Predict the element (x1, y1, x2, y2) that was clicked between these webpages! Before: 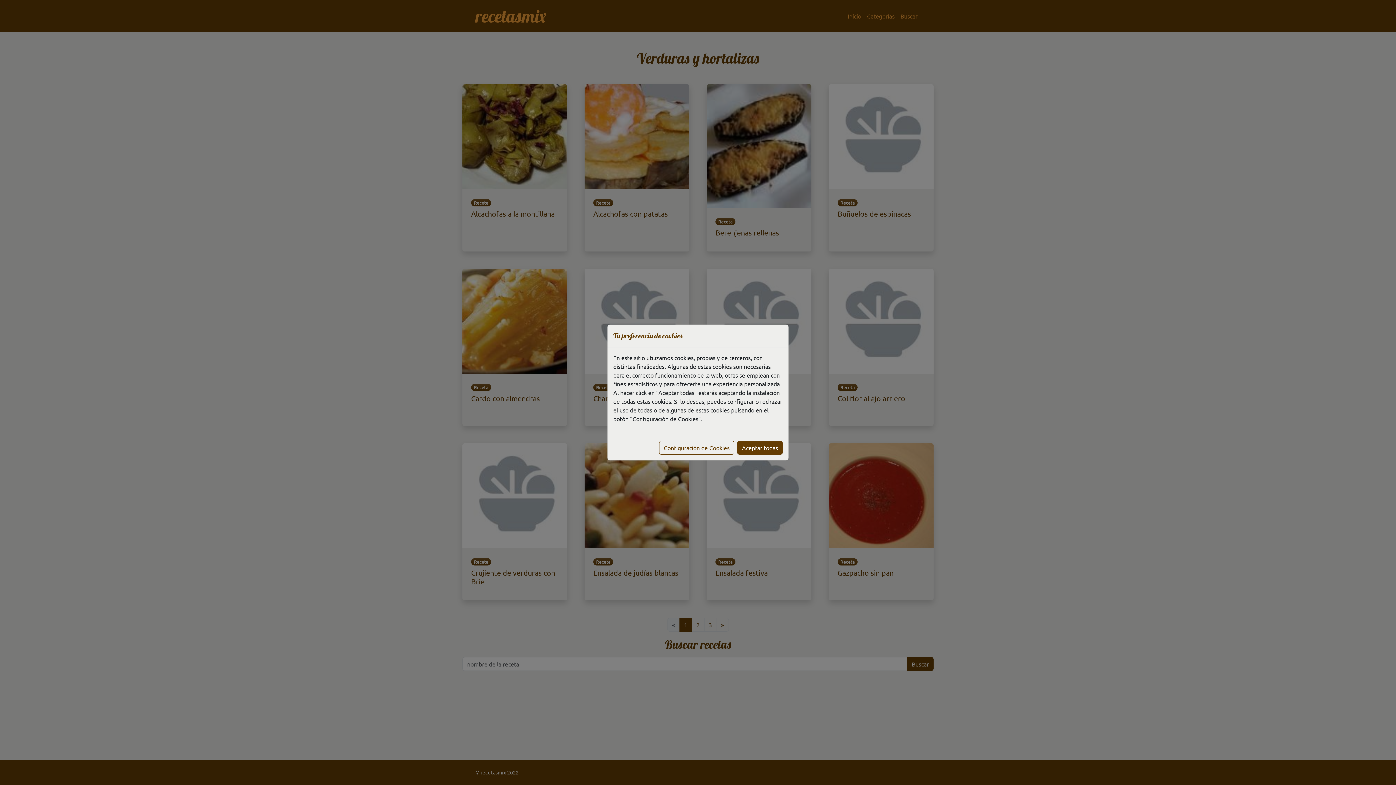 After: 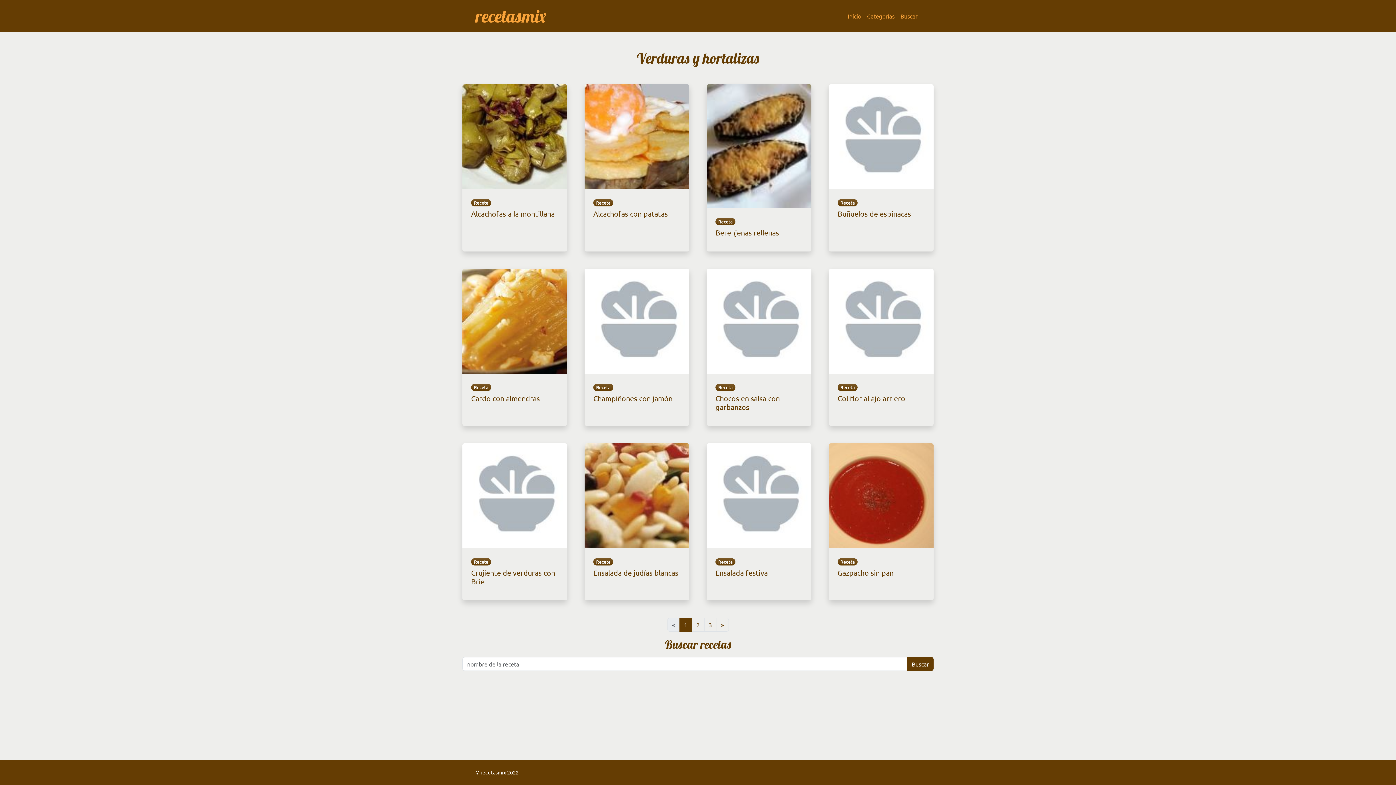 Action: bbox: (737, 441, 782, 454) label: Aceptar todas